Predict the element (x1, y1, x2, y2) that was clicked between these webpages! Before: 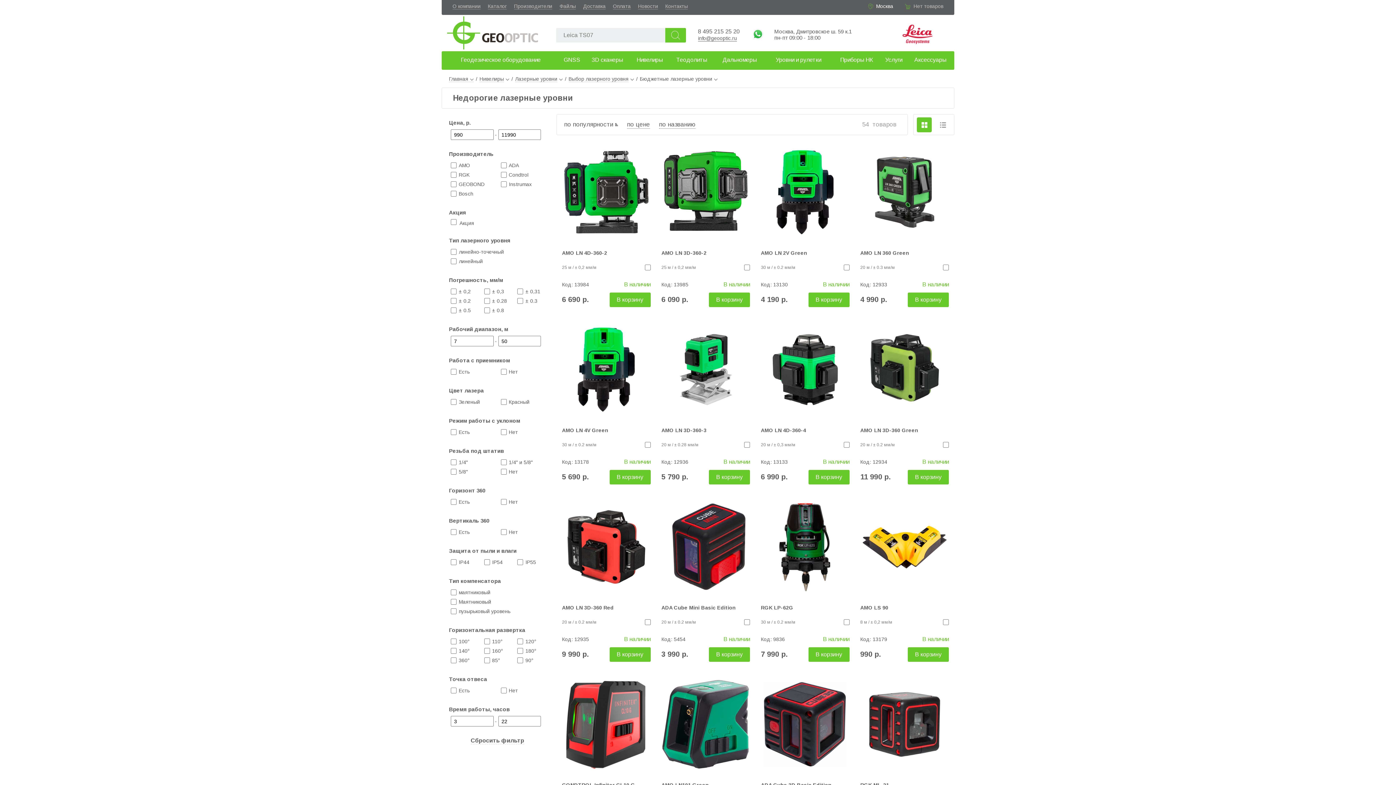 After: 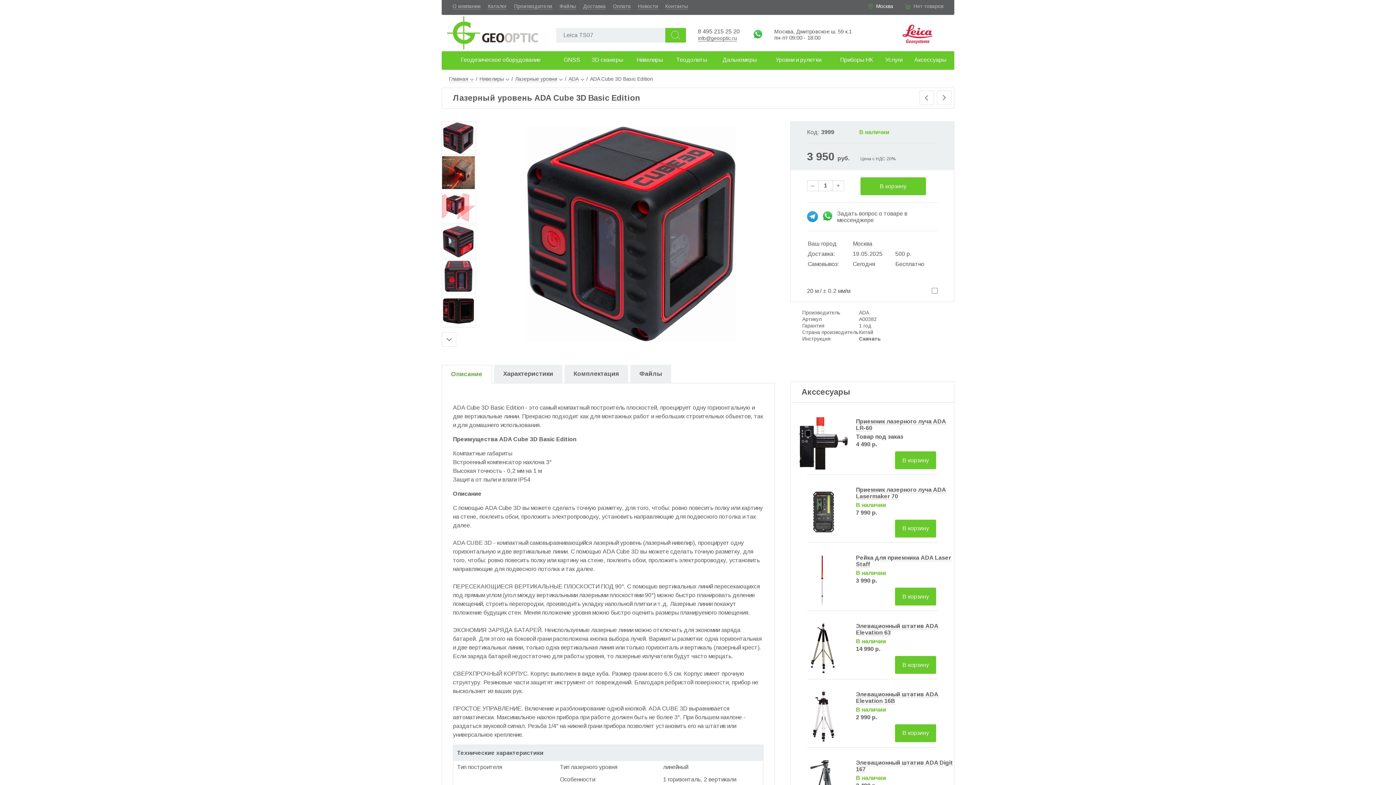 Action: bbox: (761, 680, 849, 771)